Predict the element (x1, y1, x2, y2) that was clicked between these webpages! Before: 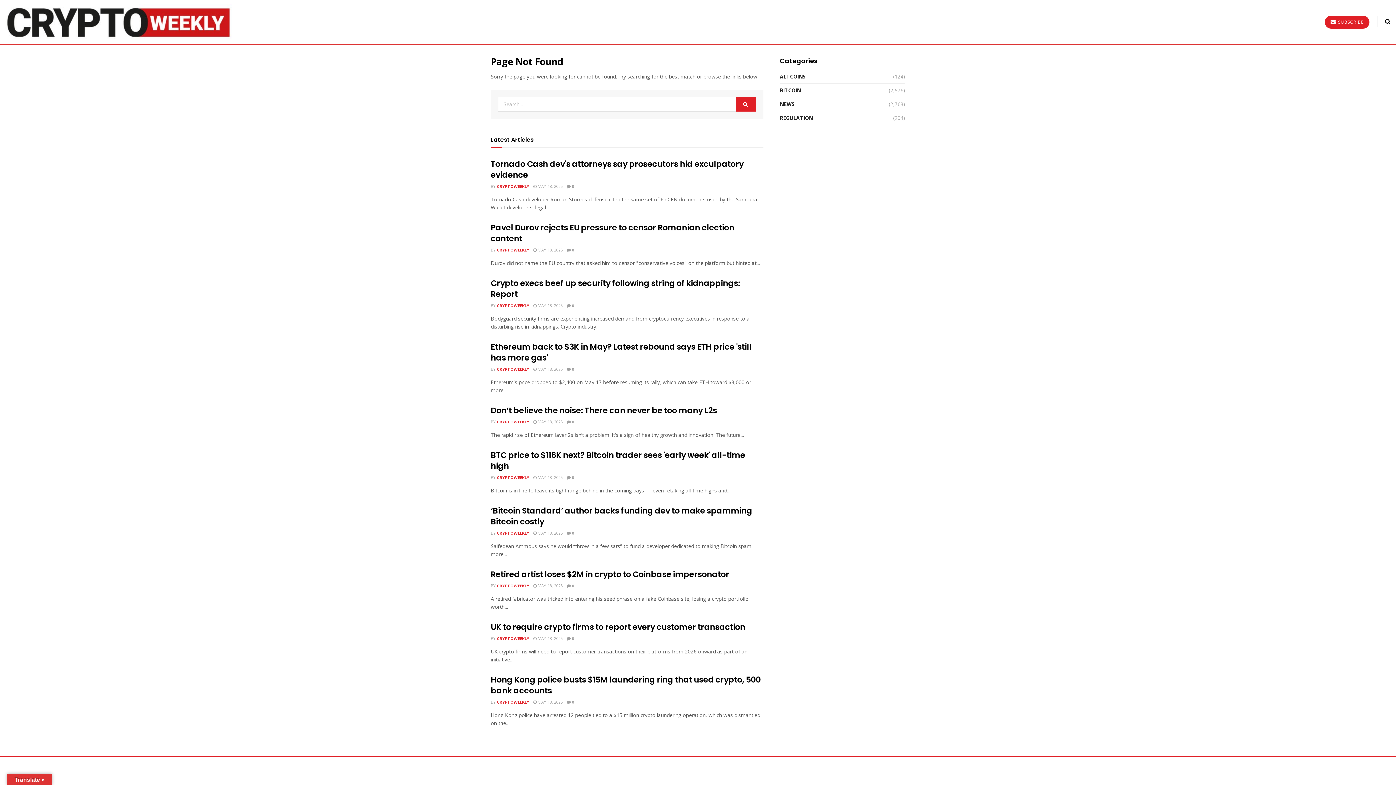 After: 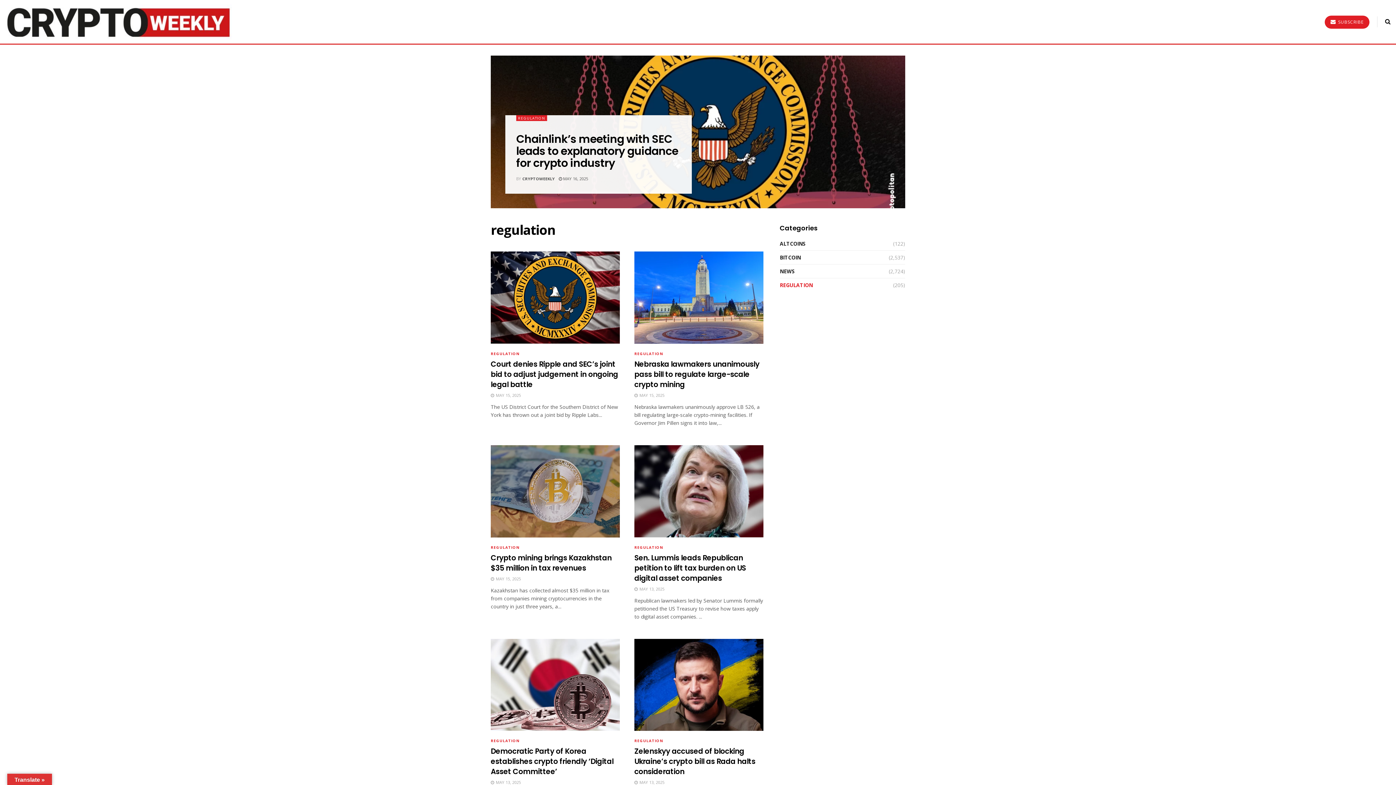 Action: bbox: (780, 113, 813, 122) label: REGULATION